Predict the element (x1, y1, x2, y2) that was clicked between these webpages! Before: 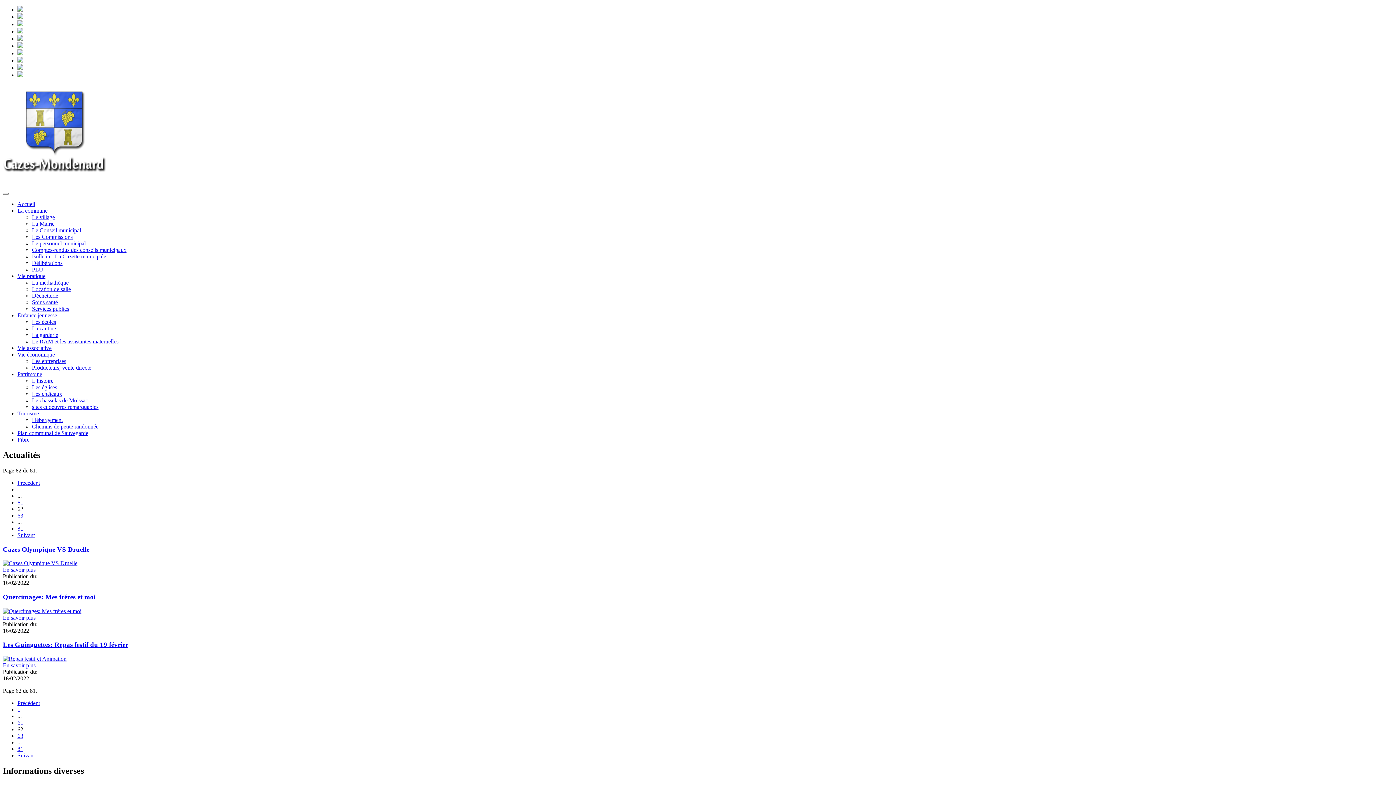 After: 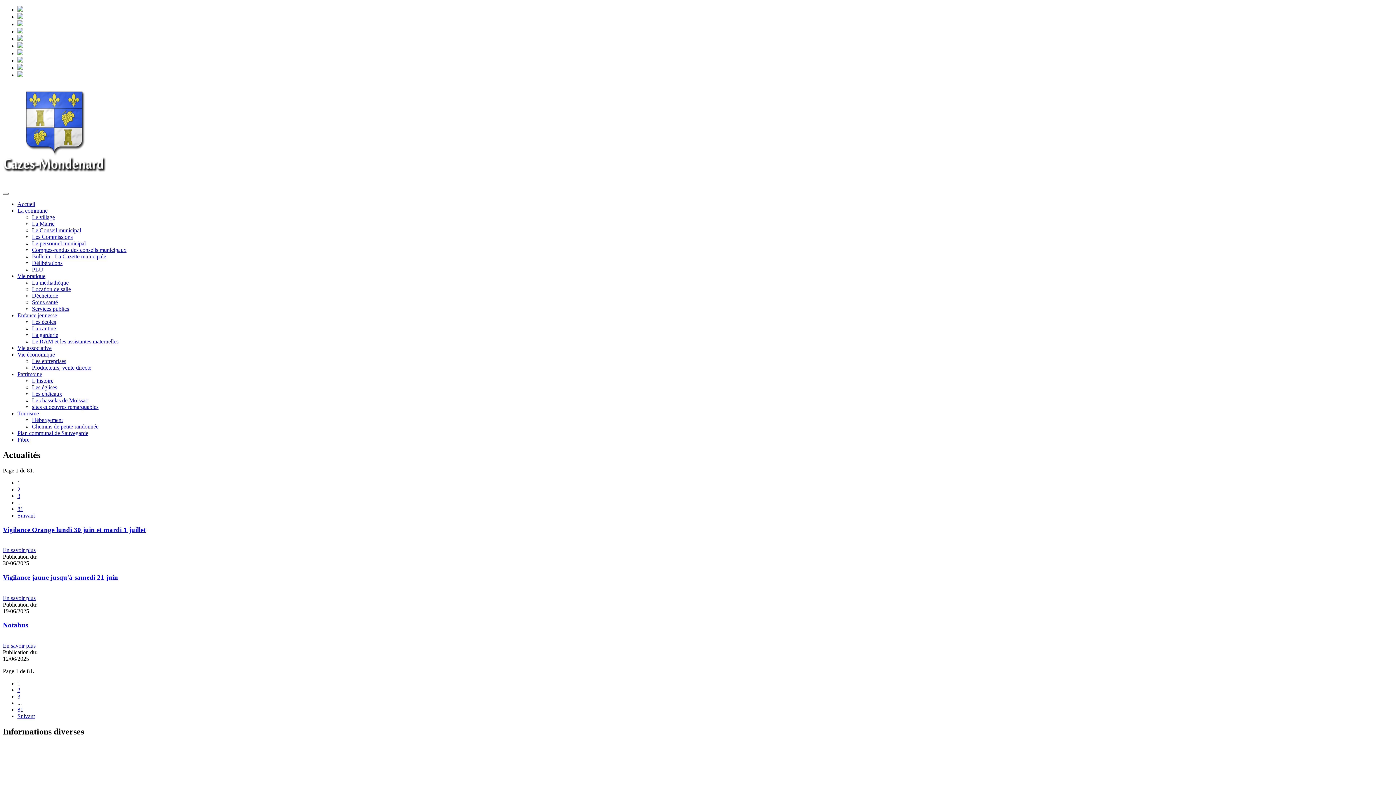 Action: bbox: (17, 486, 20, 492) label: 1